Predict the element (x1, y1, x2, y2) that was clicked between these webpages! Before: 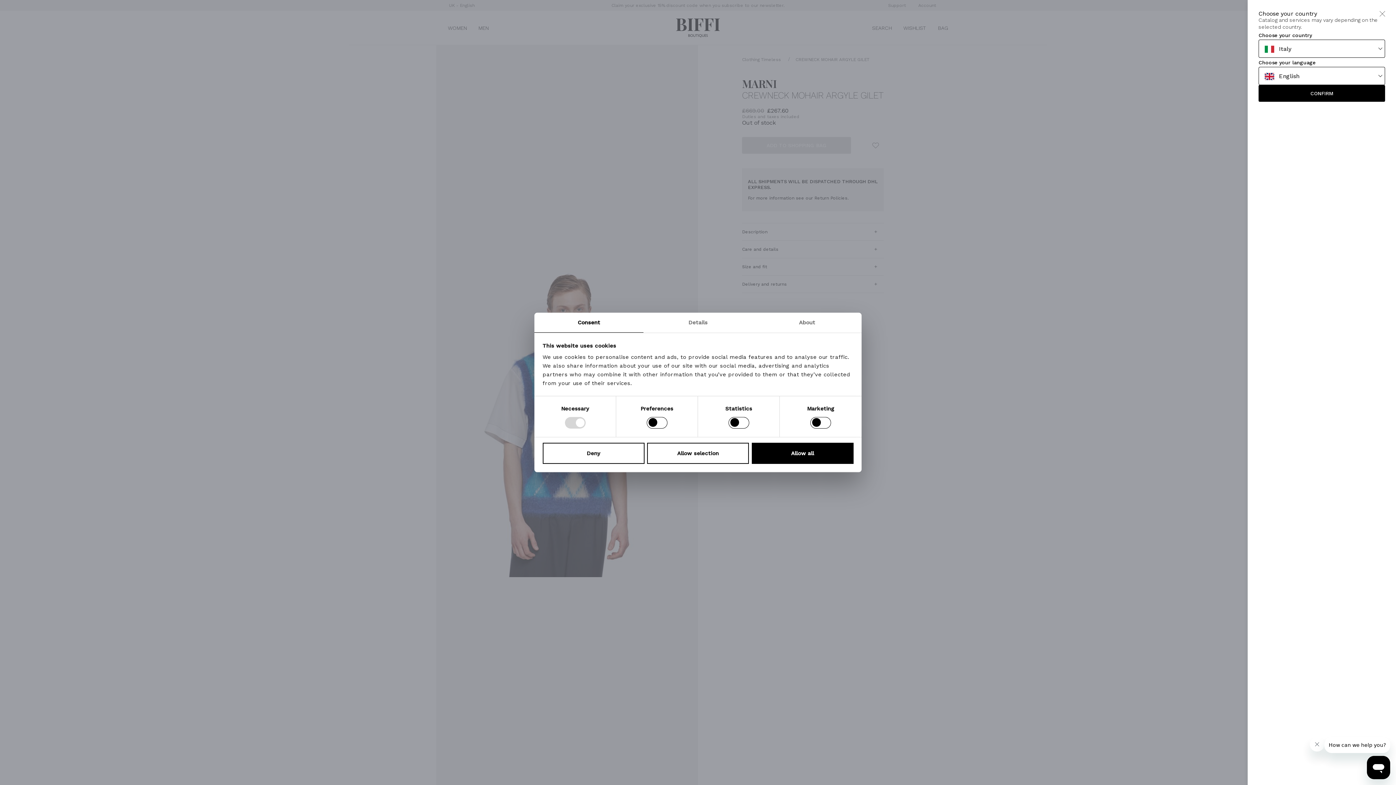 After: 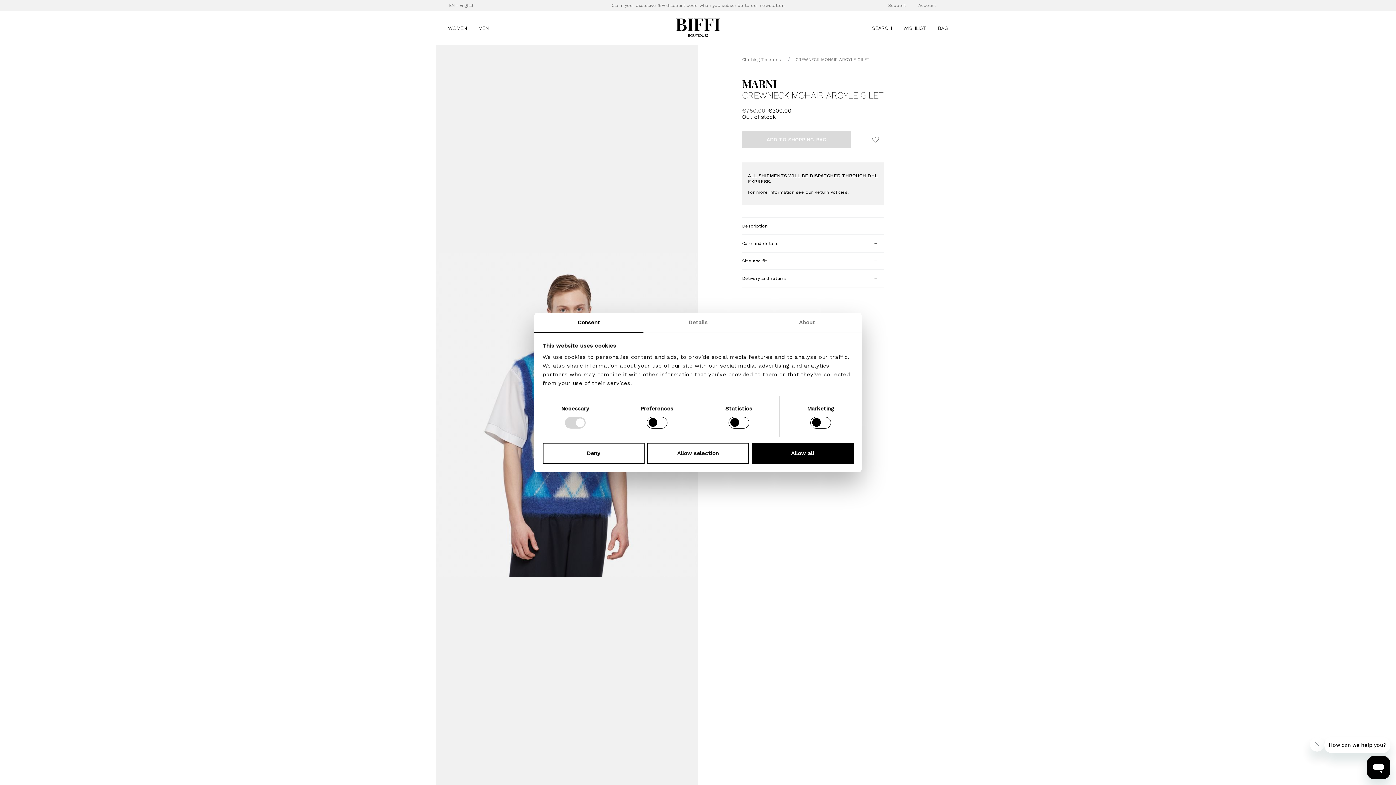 Action: bbox: (1258, 85, 1385, 101) label: CONFIRM